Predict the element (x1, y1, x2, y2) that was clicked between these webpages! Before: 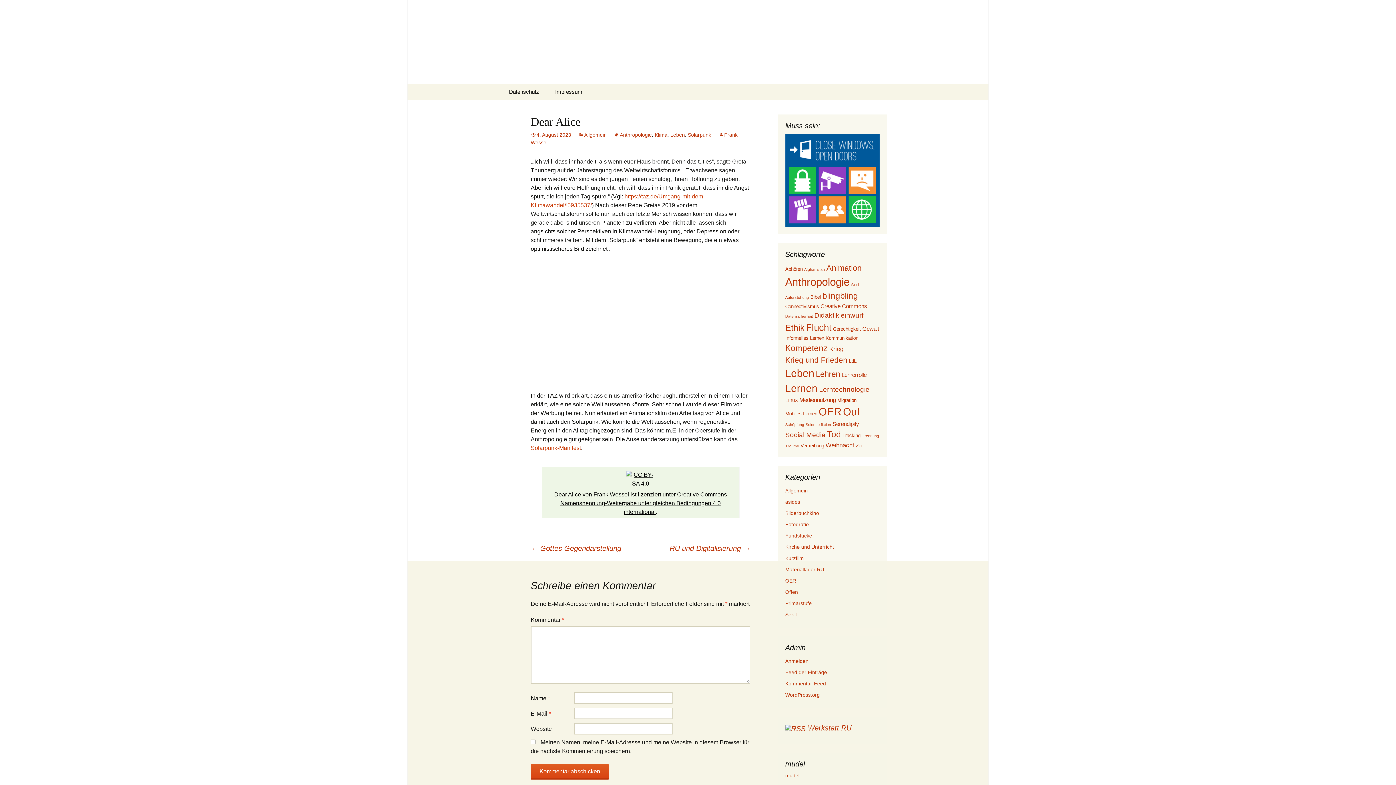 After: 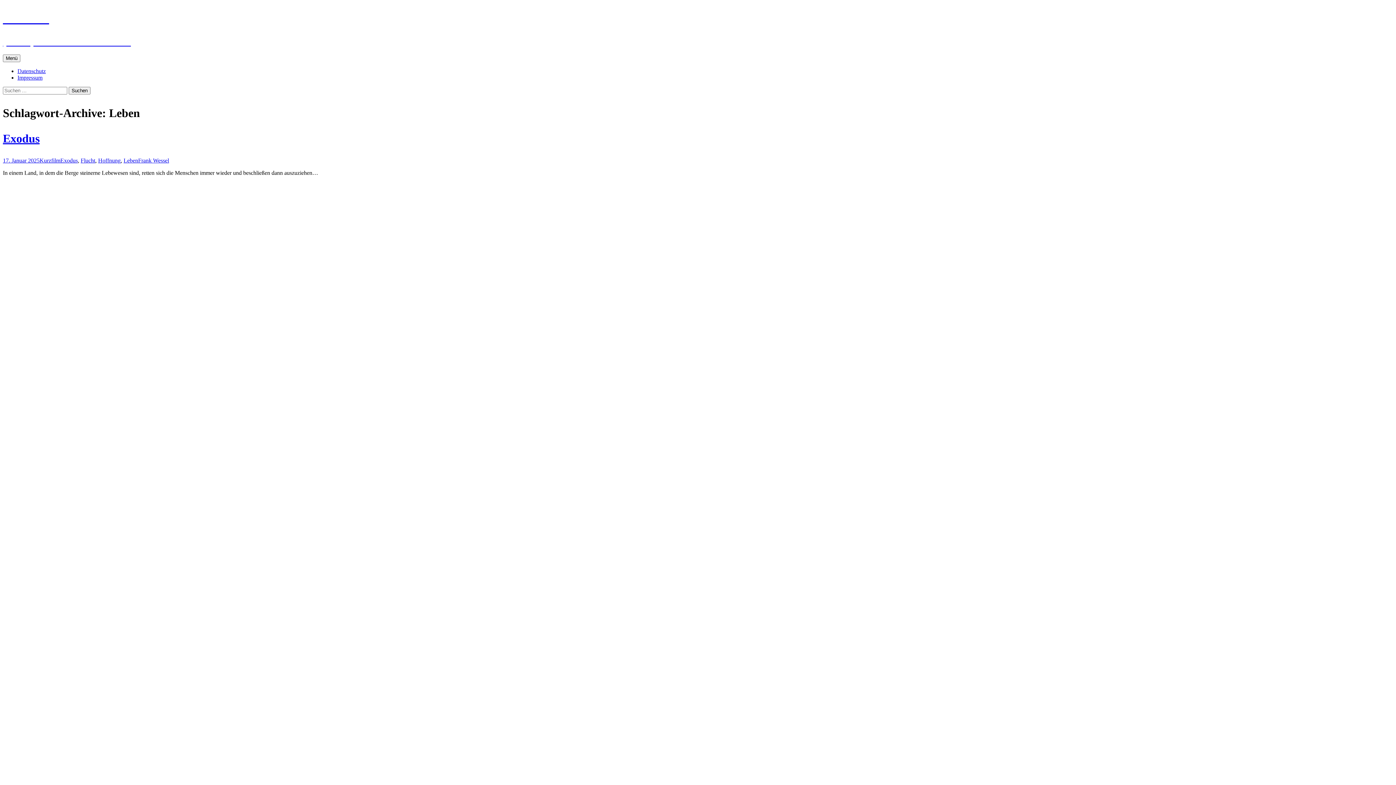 Action: bbox: (670, 132, 685, 137) label: Leben